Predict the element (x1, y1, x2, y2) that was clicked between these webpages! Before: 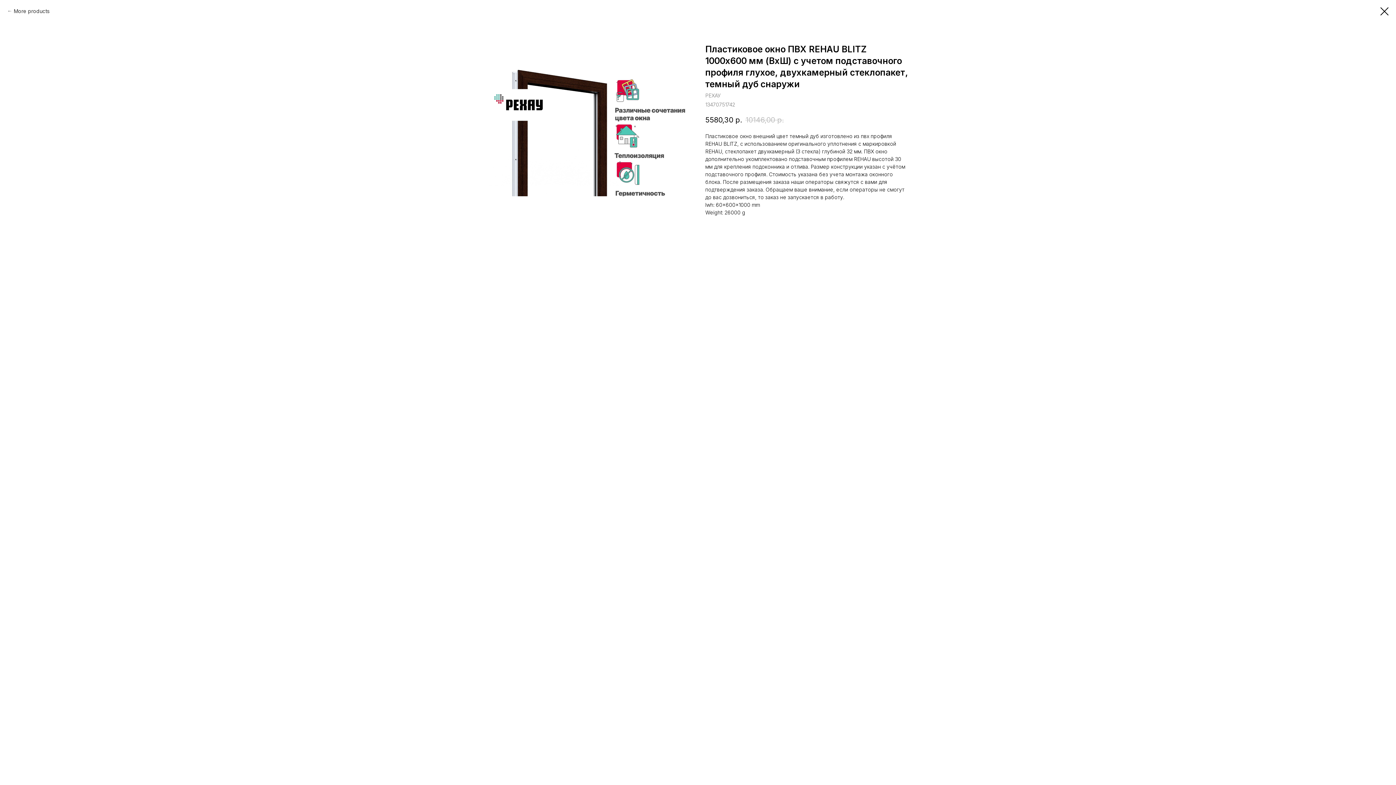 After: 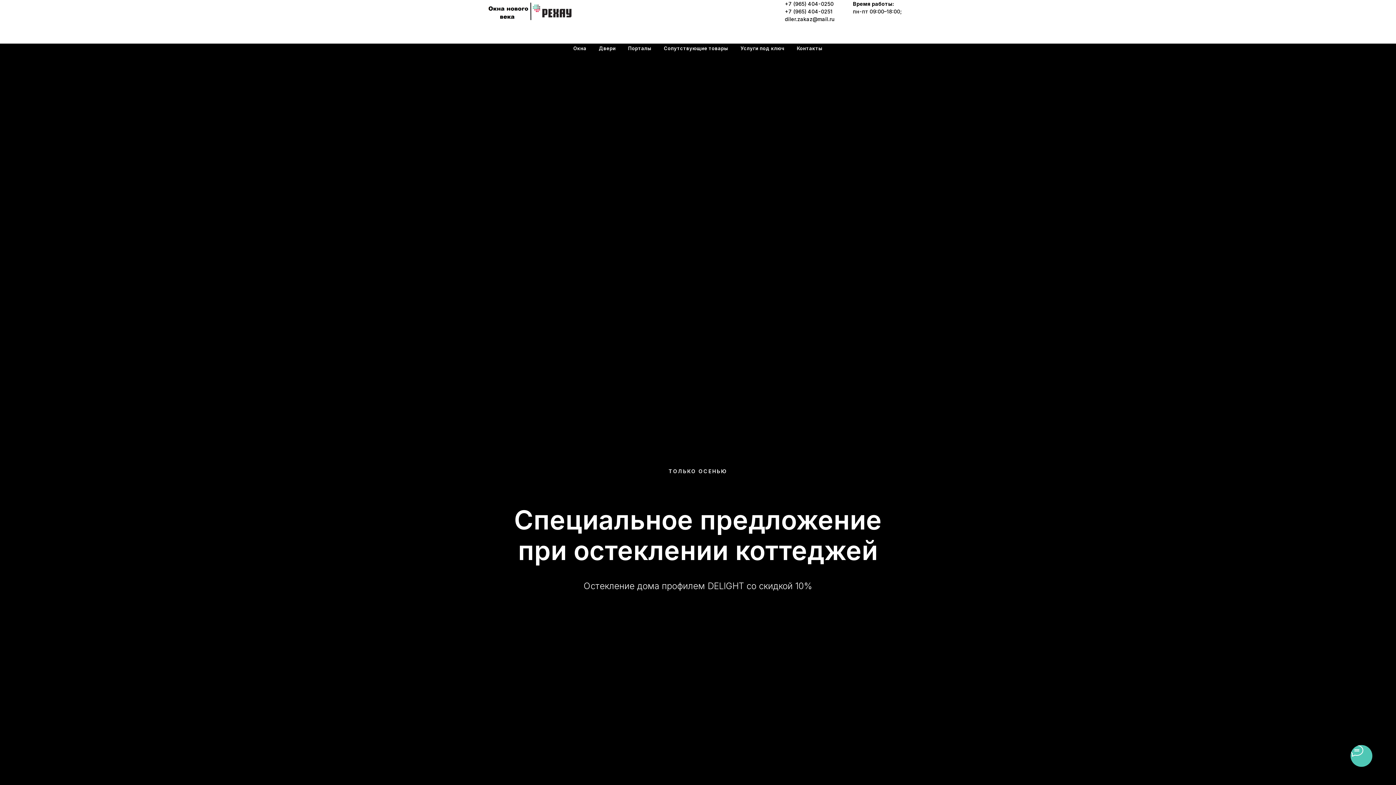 Action: label: More products bbox: (7, 7, 49, 14)